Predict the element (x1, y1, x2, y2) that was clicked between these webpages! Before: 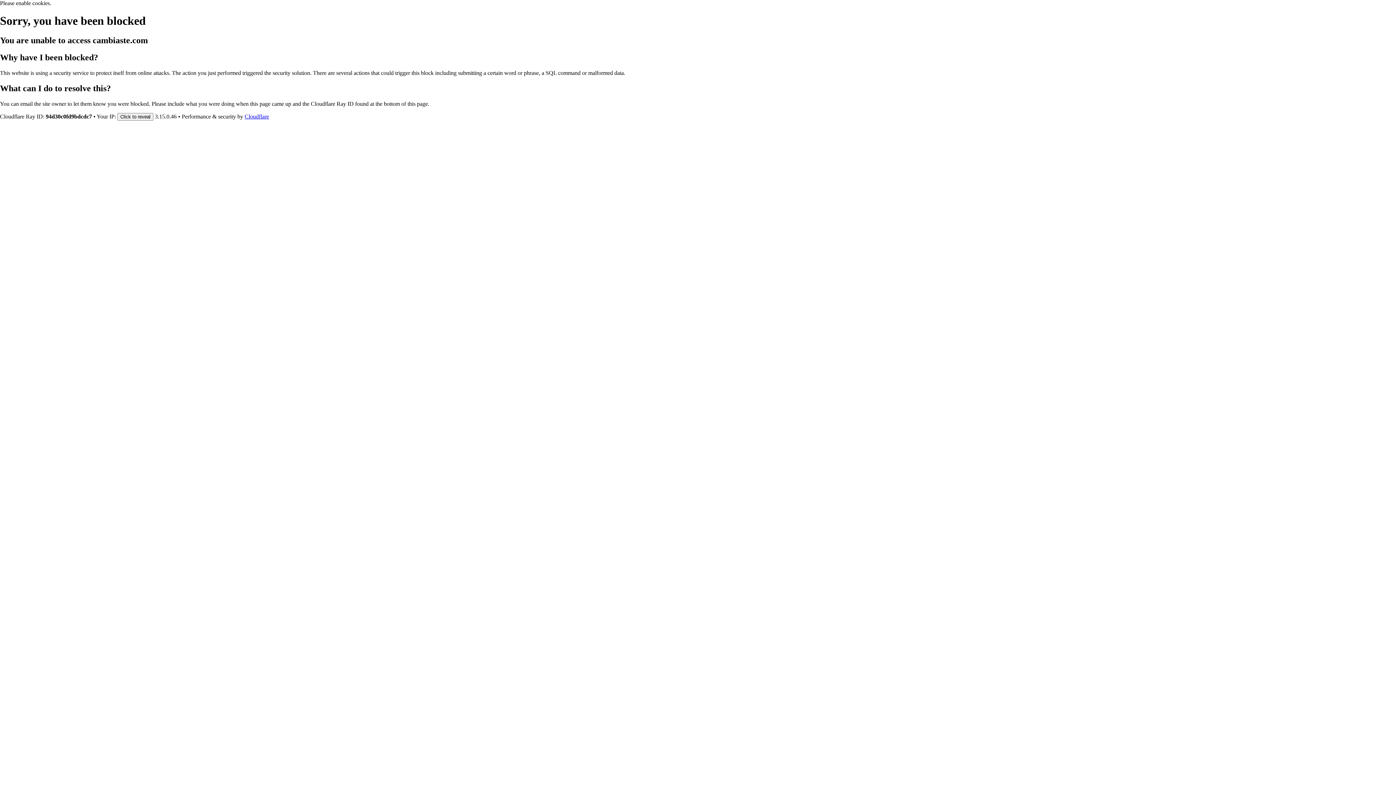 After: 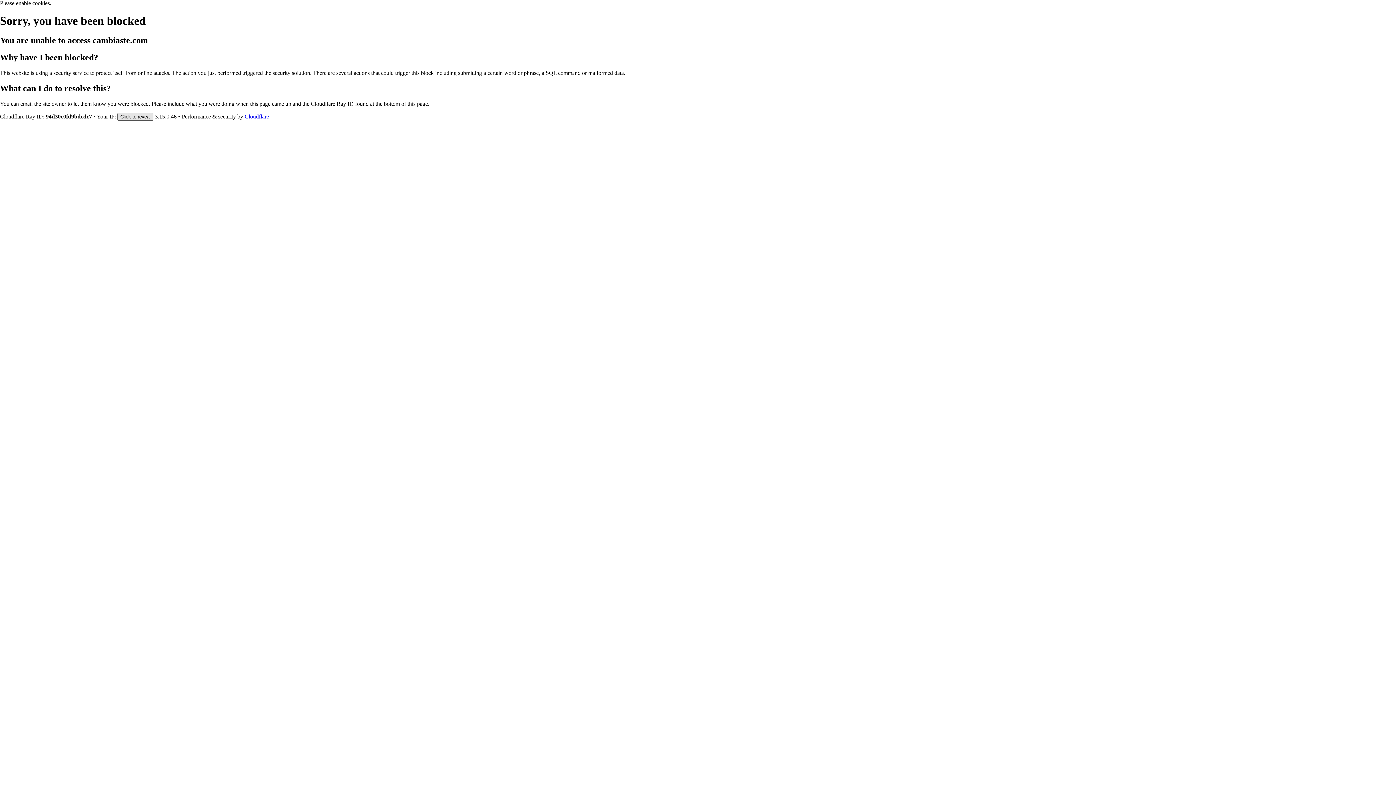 Action: label: Click to reveal bbox: (117, 112, 153, 120)